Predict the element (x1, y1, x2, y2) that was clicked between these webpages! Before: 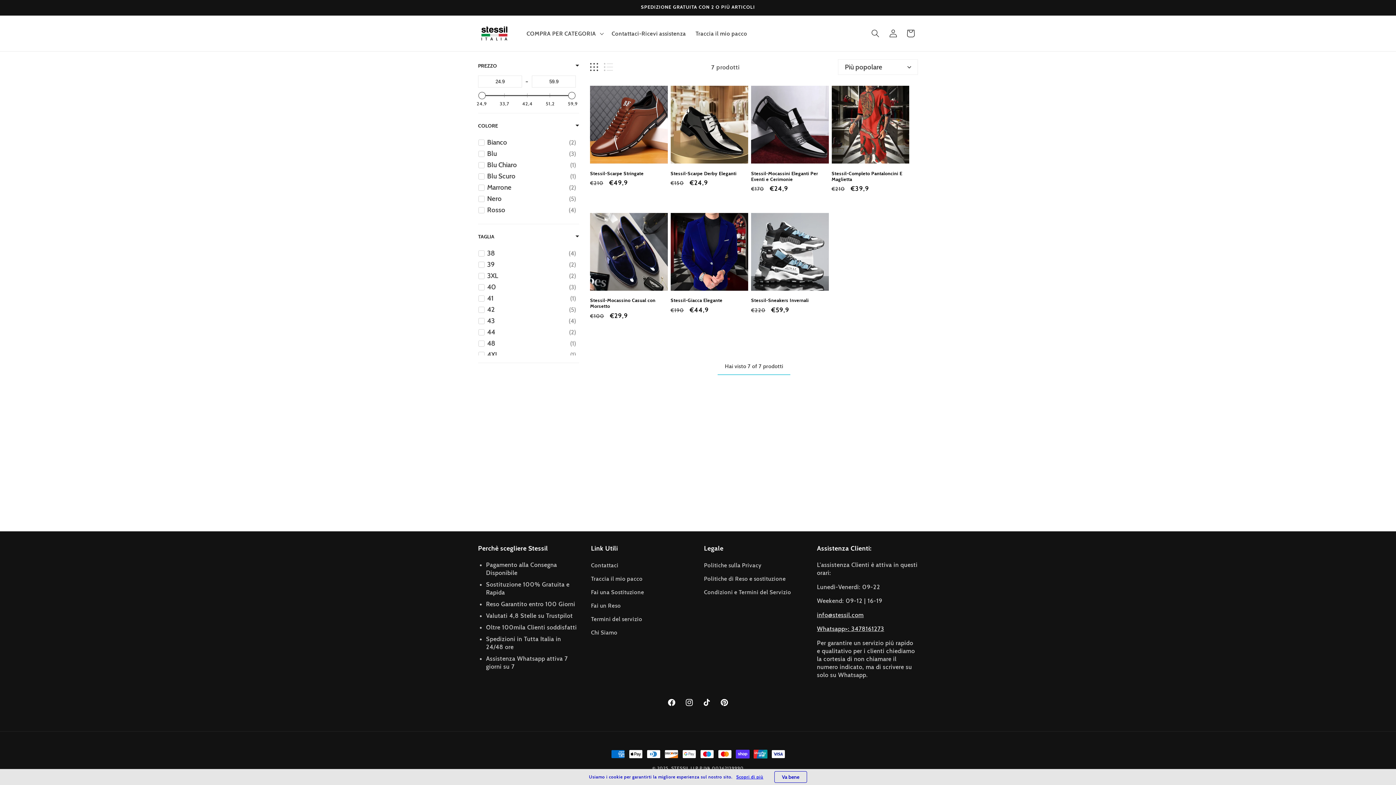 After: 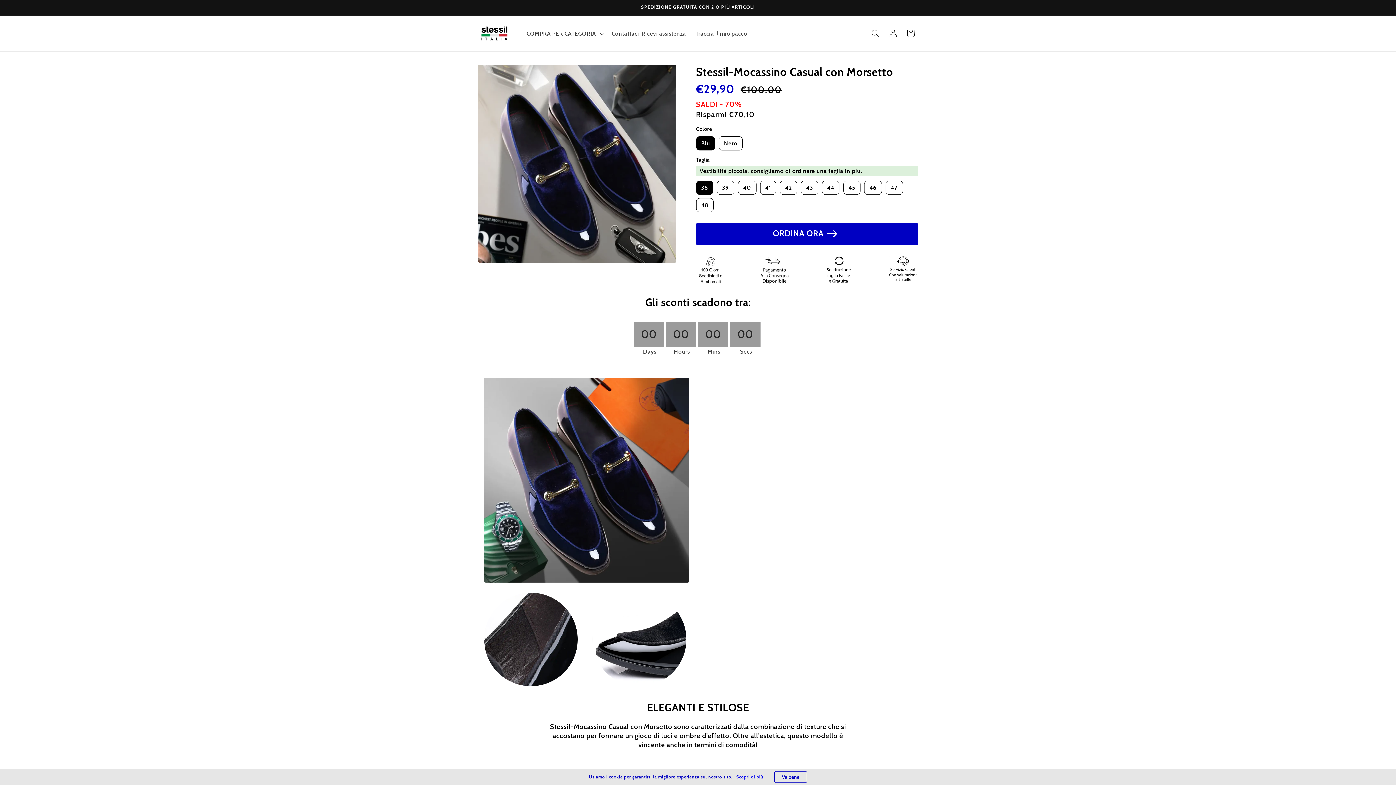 Action: bbox: (590, 213, 667, 290)